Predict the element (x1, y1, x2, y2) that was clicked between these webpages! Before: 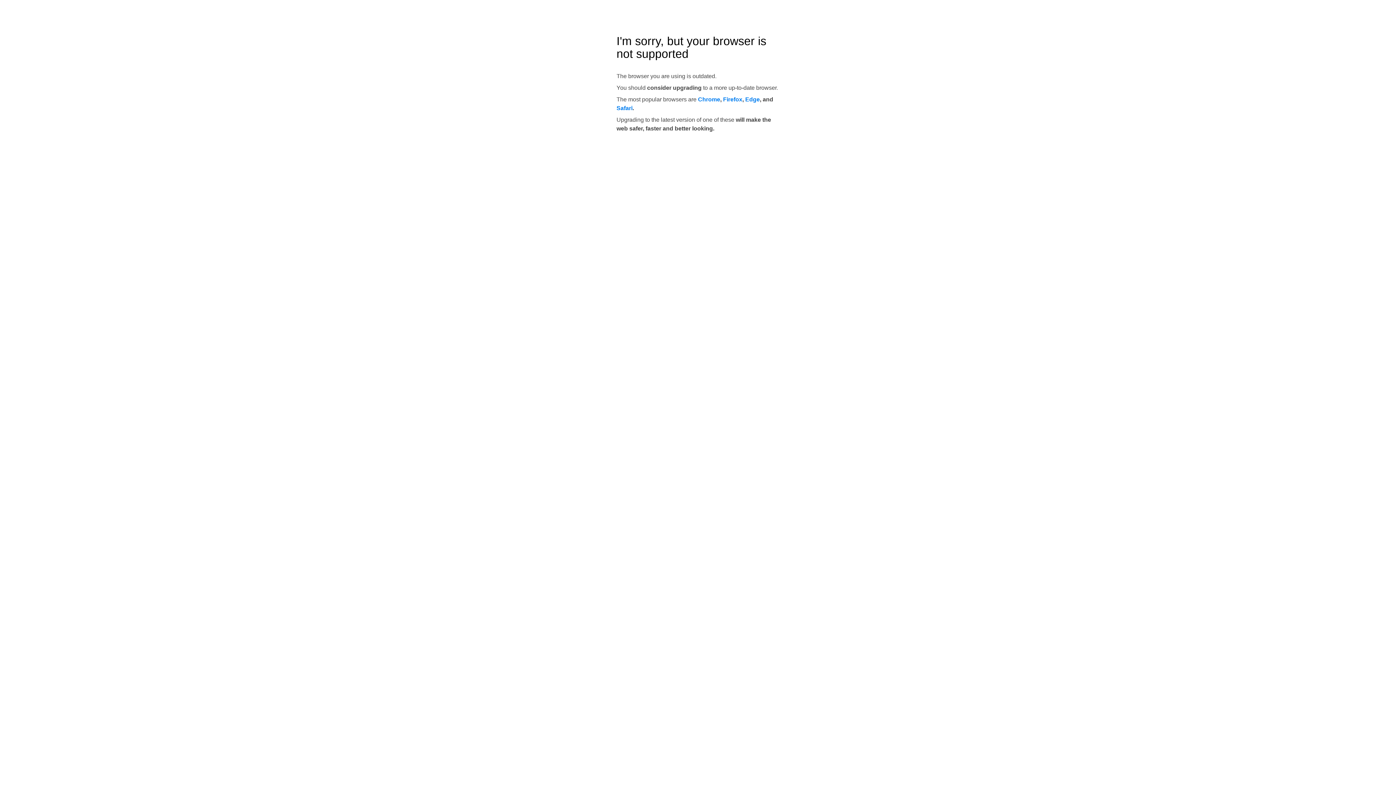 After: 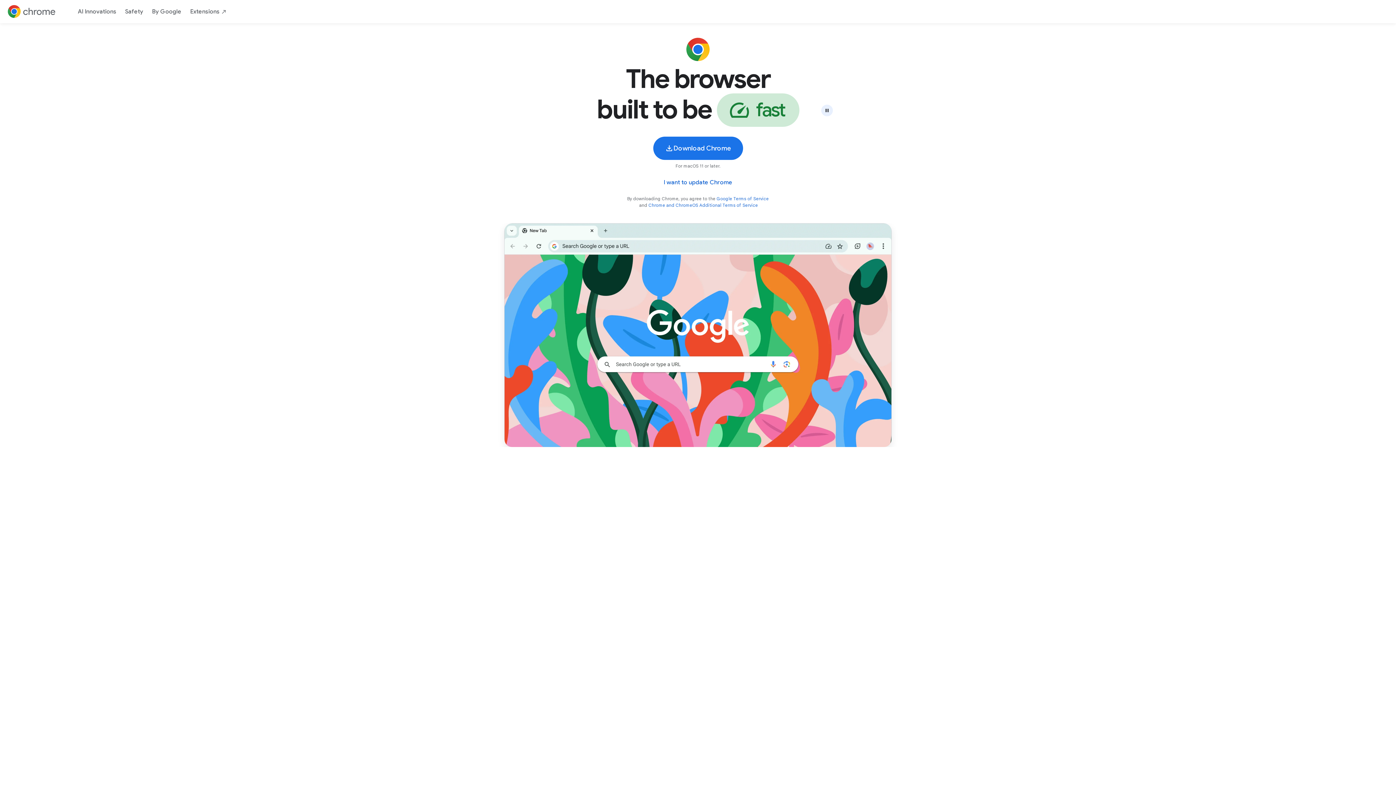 Action: label: Chrome bbox: (698, 96, 720, 102)